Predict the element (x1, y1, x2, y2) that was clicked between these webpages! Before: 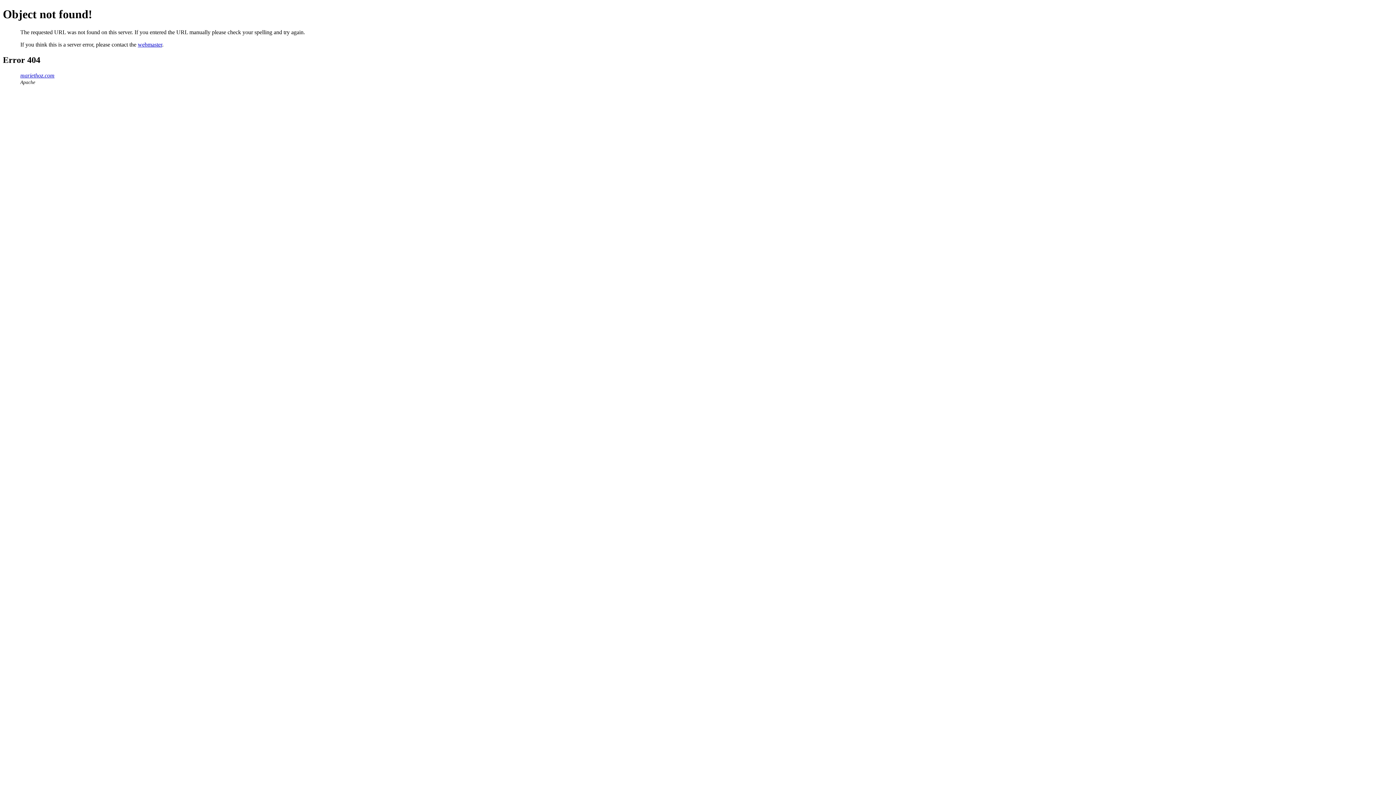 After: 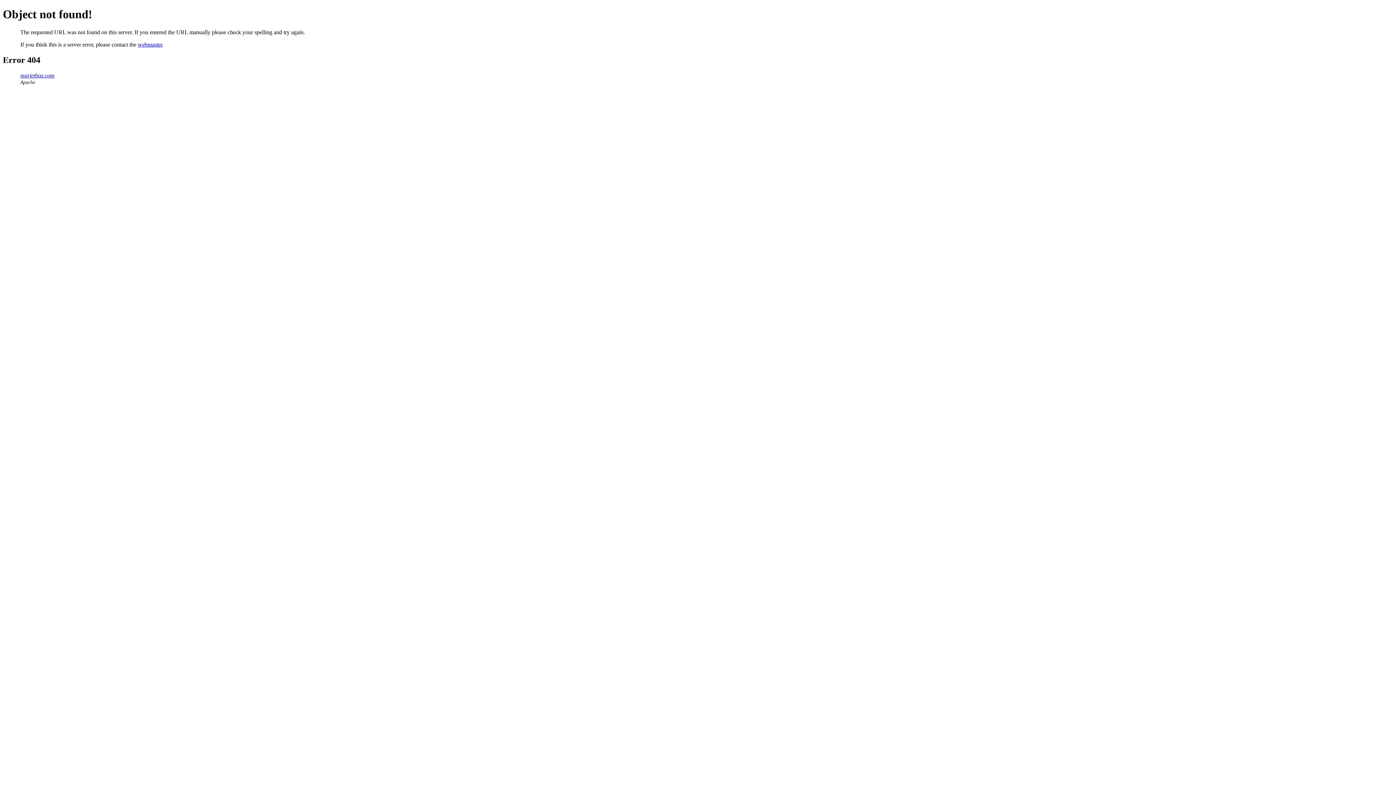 Action: label: webmaster bbox: (137, 41, 162, 47)